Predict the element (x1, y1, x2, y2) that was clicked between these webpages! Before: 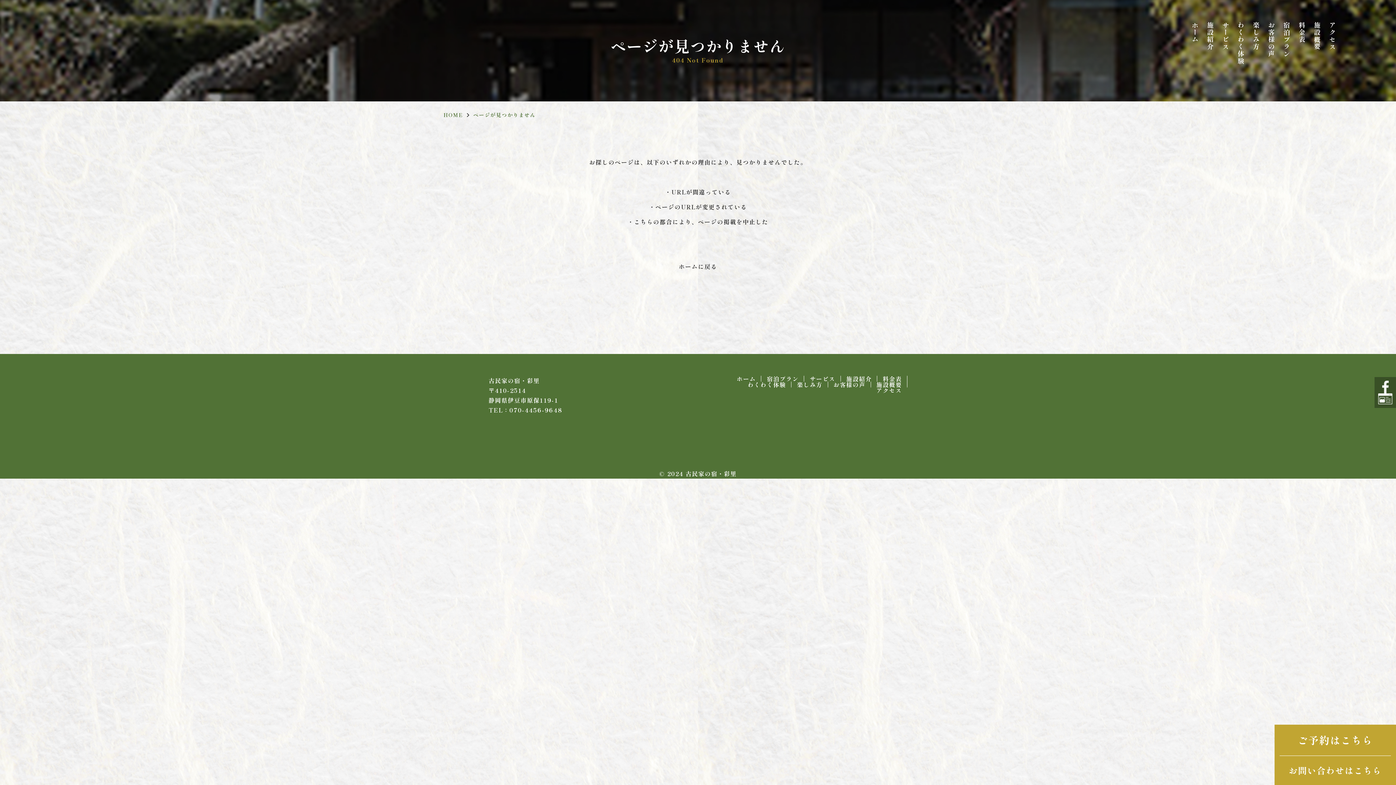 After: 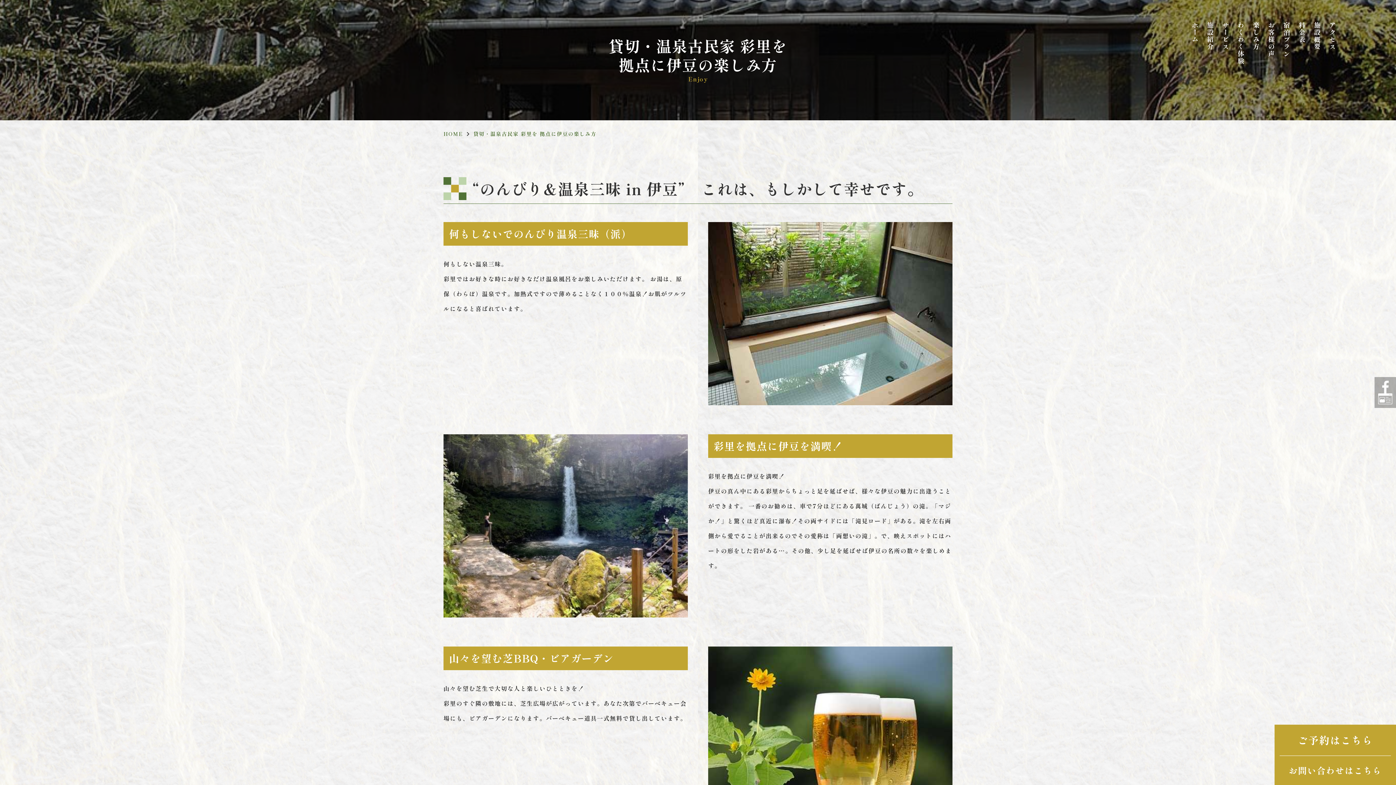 Action: label: 楽しみ方 bbox: (1248, 18, 1264, 53)